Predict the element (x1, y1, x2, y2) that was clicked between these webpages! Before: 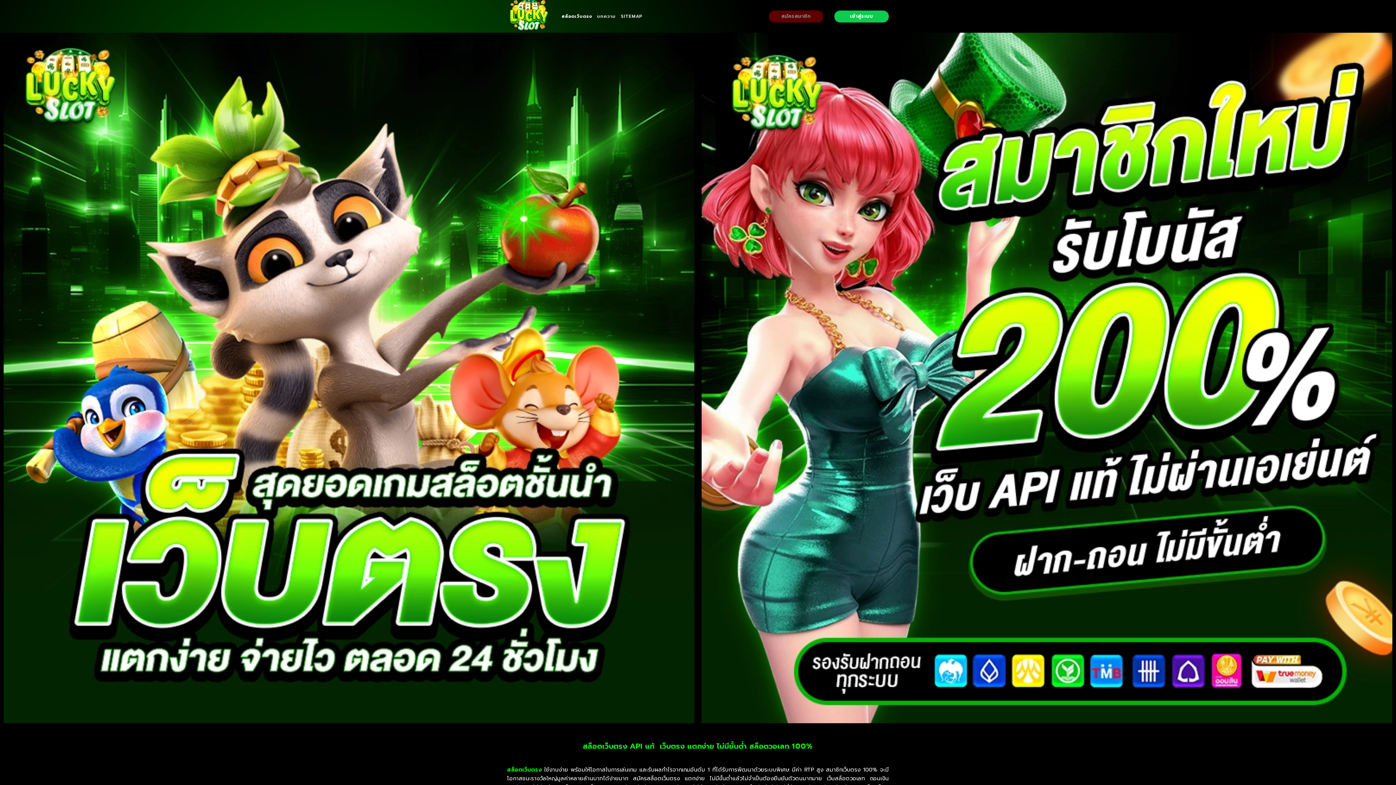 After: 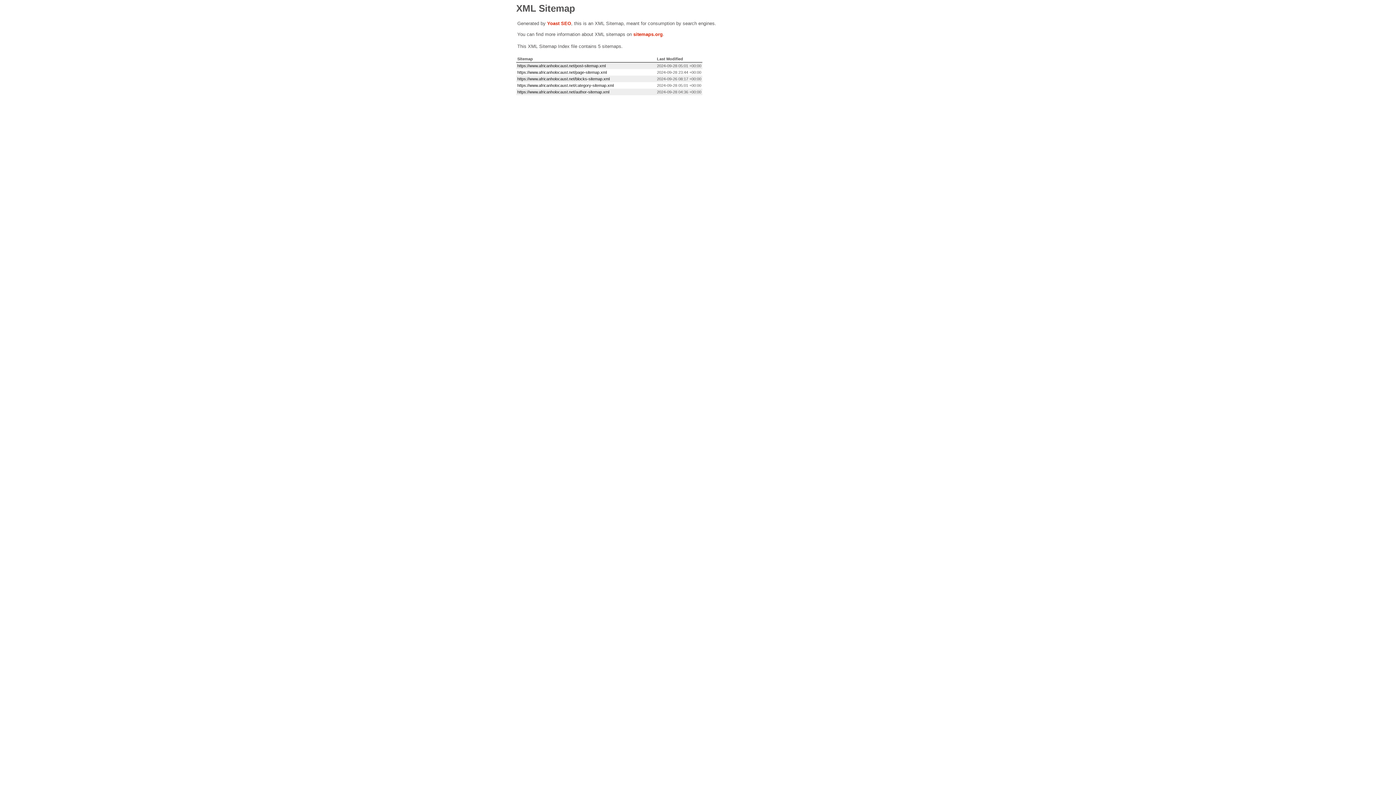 Action: bbox: (621, 9, 642, 23) label: SITEMAP